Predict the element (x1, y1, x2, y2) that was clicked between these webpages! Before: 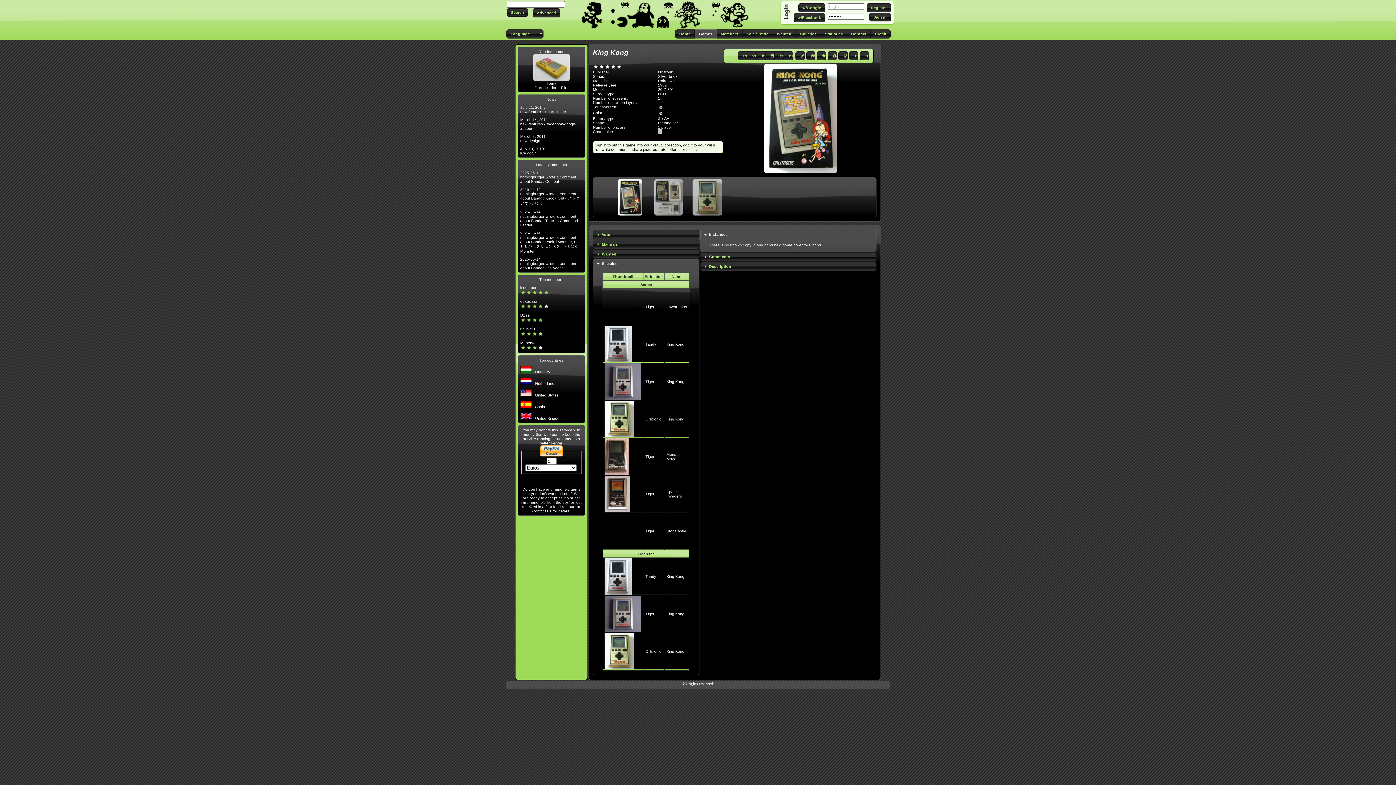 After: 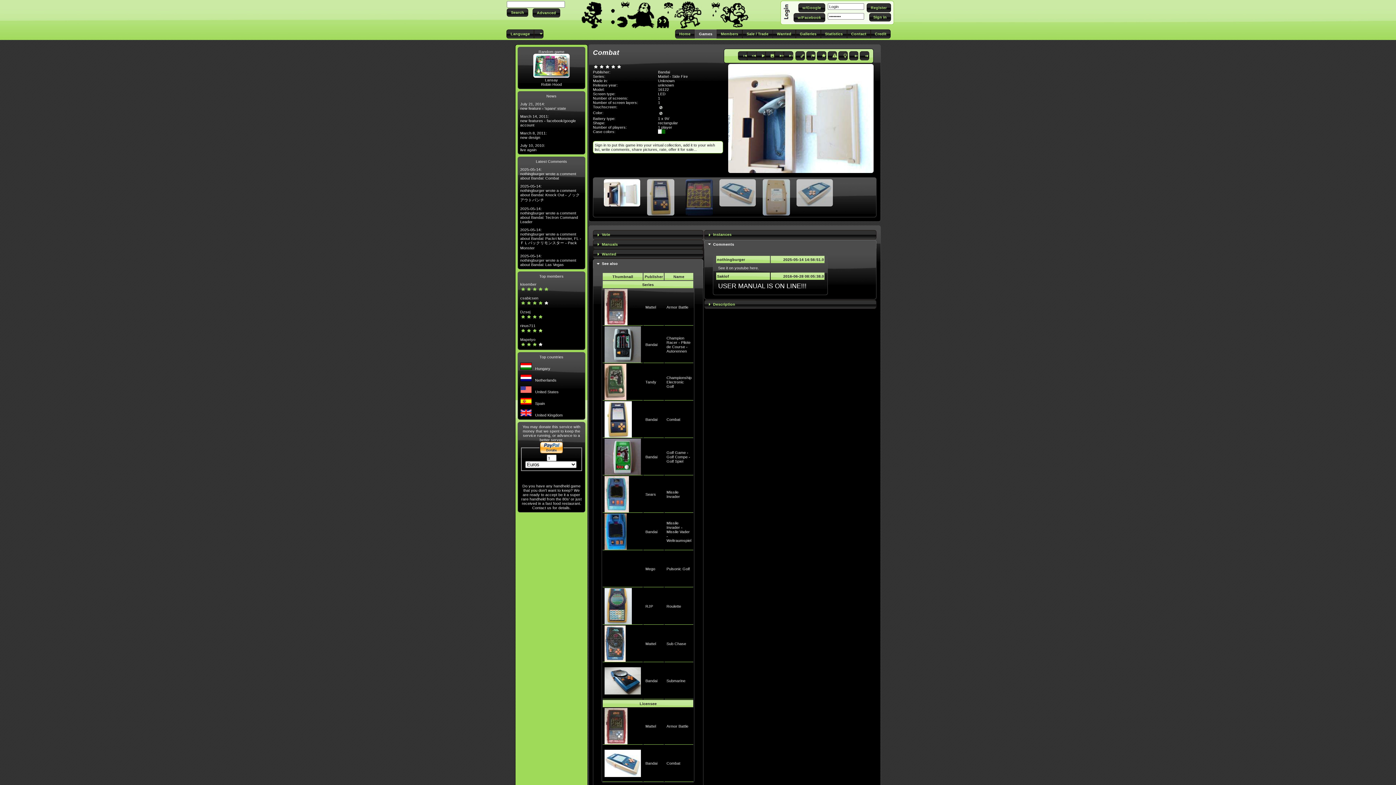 Action: bbox: (520, 170, 576, 183) label: 2025-05-14:
nothingburger wrote a comment about Bandai: Combat